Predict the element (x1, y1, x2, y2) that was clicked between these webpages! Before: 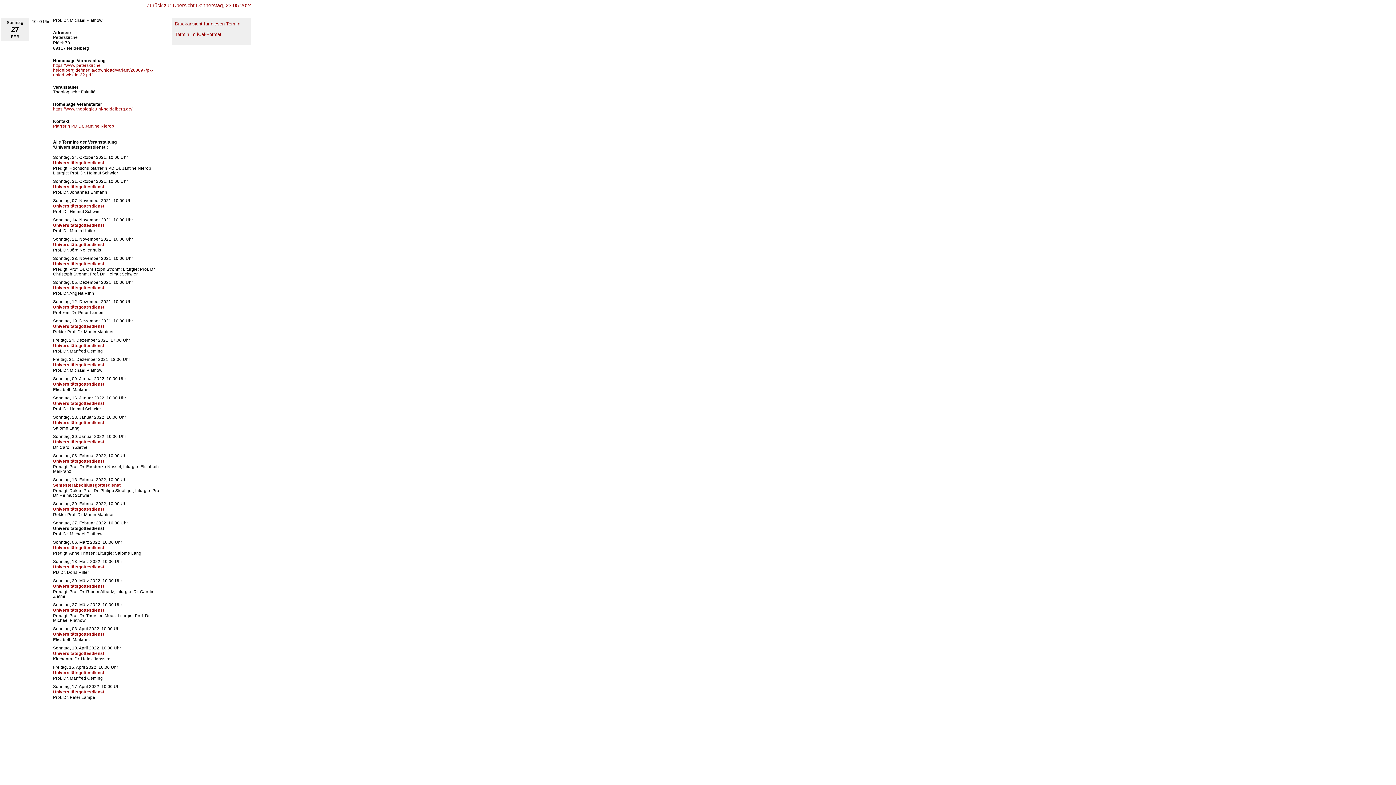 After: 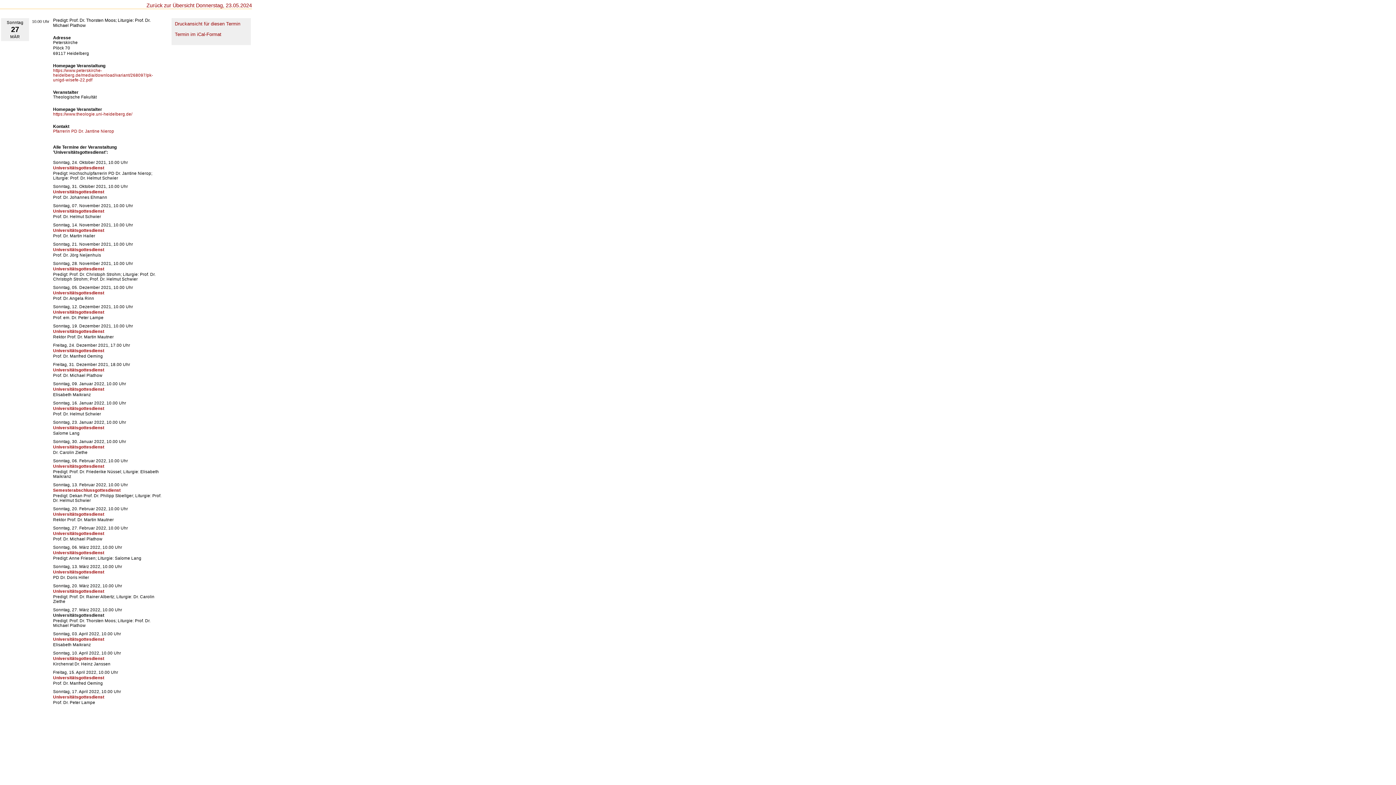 Action: label: Universitätsgottesdienst bbox: (53, 608, 104, 612)